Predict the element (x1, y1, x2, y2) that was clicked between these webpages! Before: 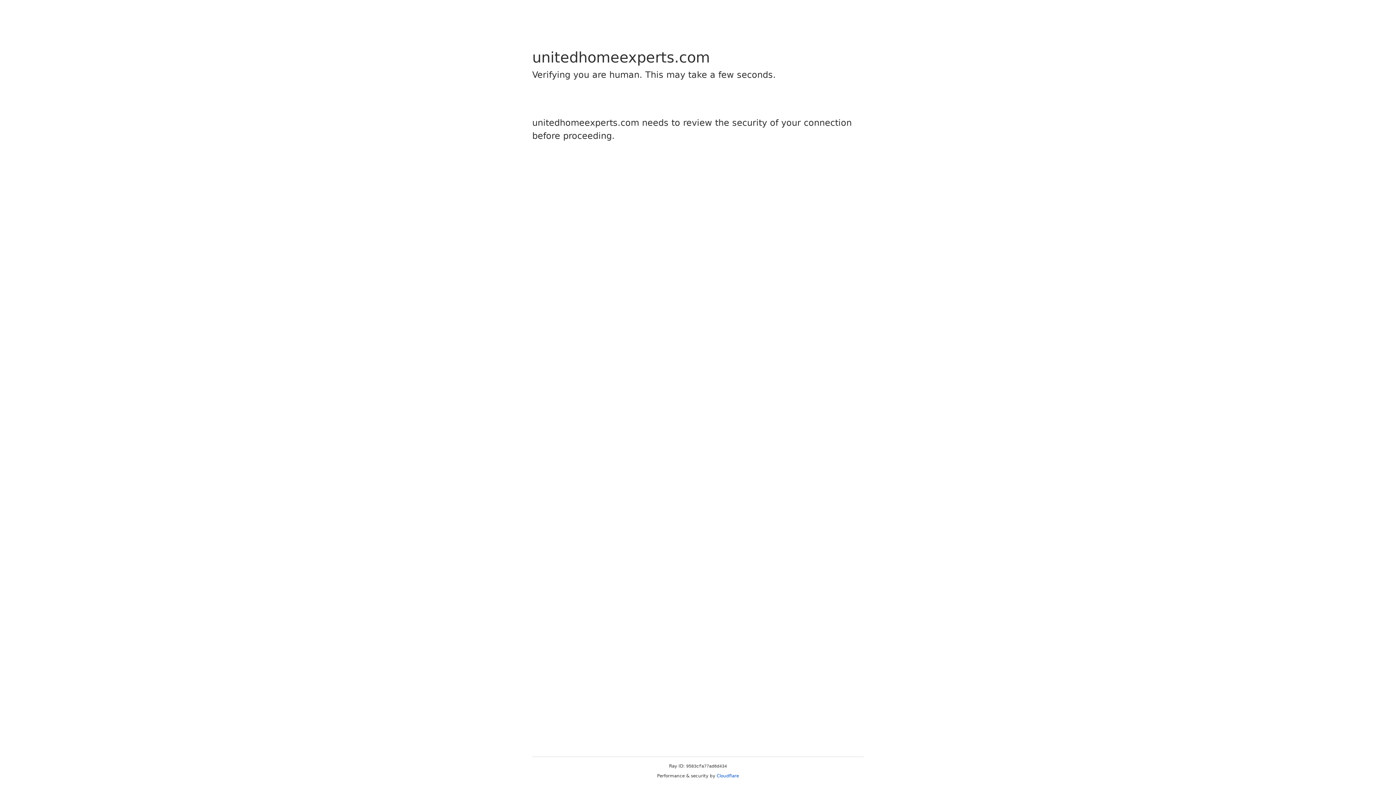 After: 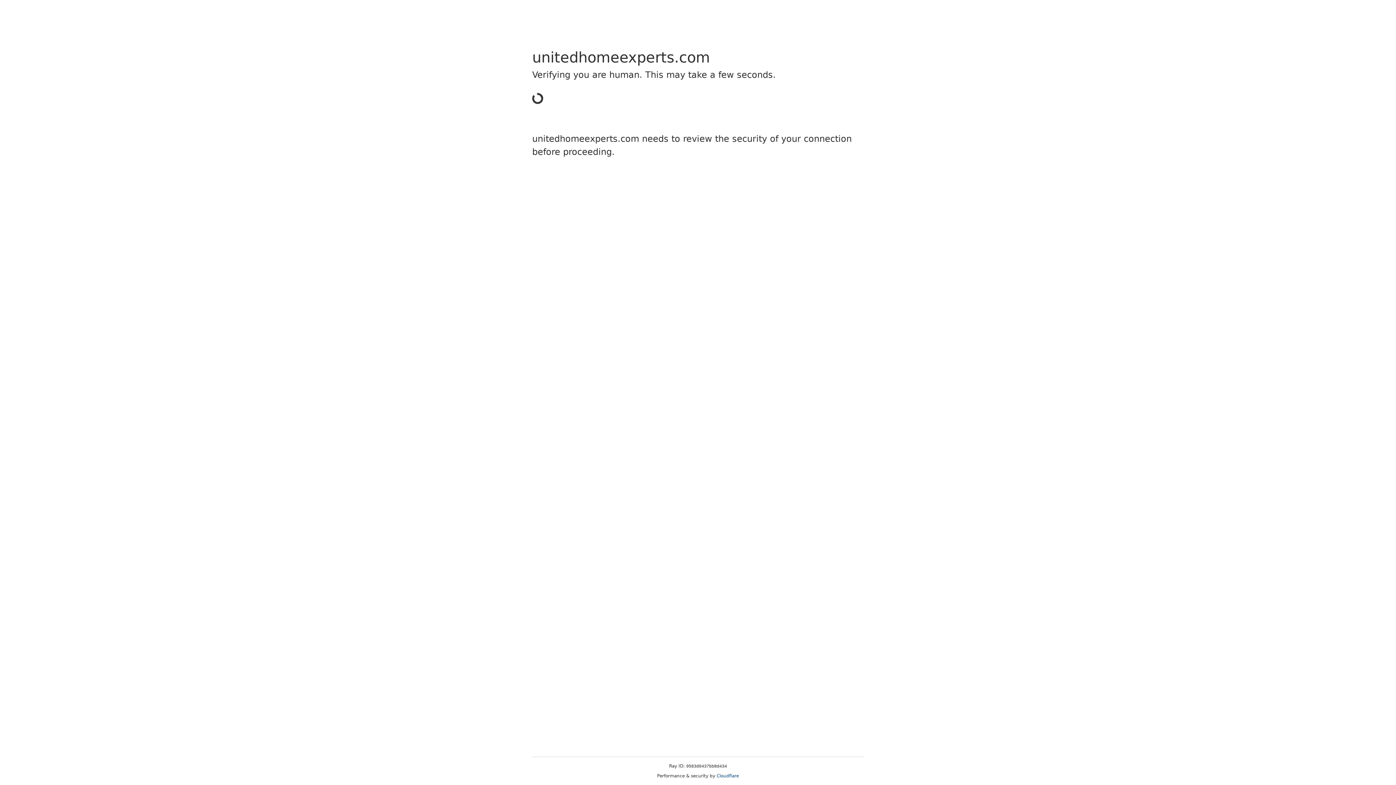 Action: label: Cloudflare bbox: (716, 773, 739, 778)